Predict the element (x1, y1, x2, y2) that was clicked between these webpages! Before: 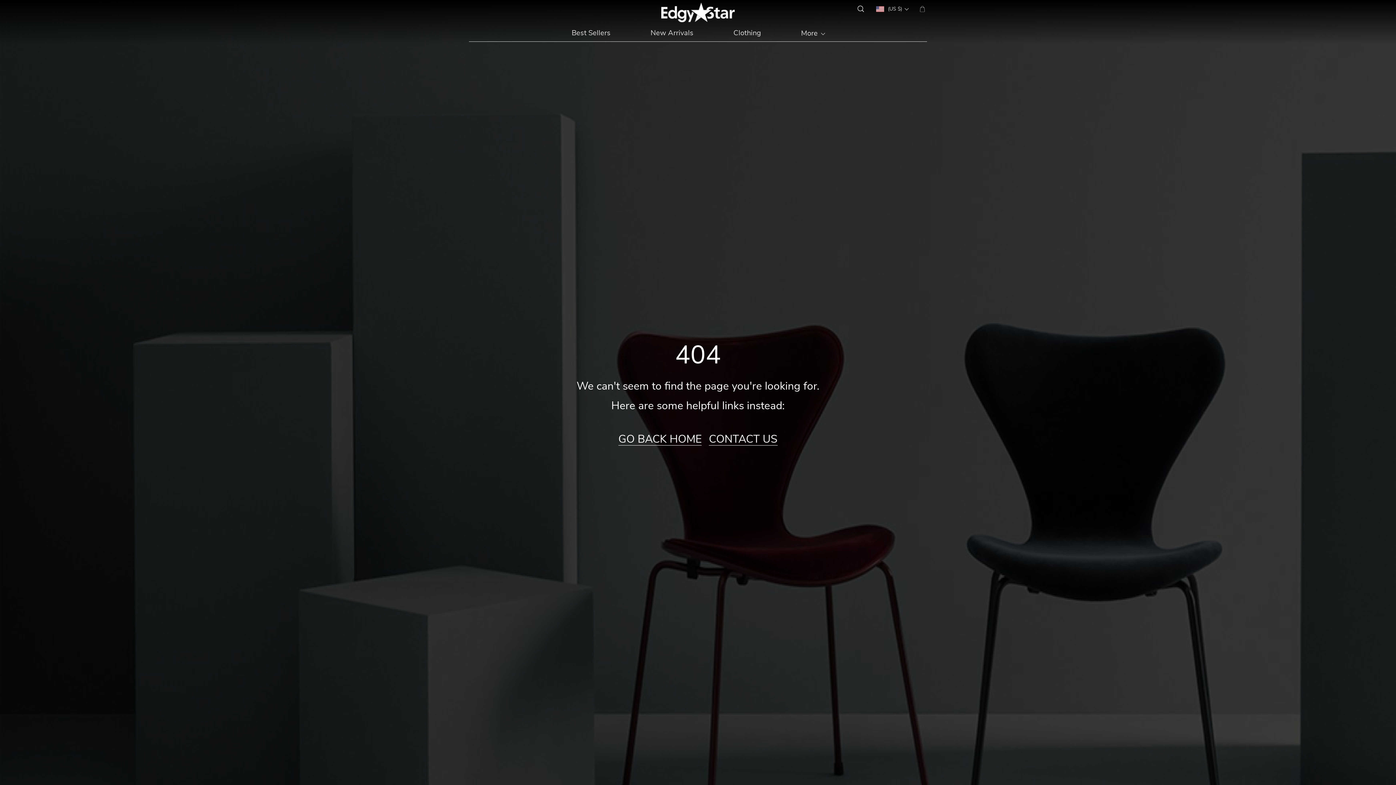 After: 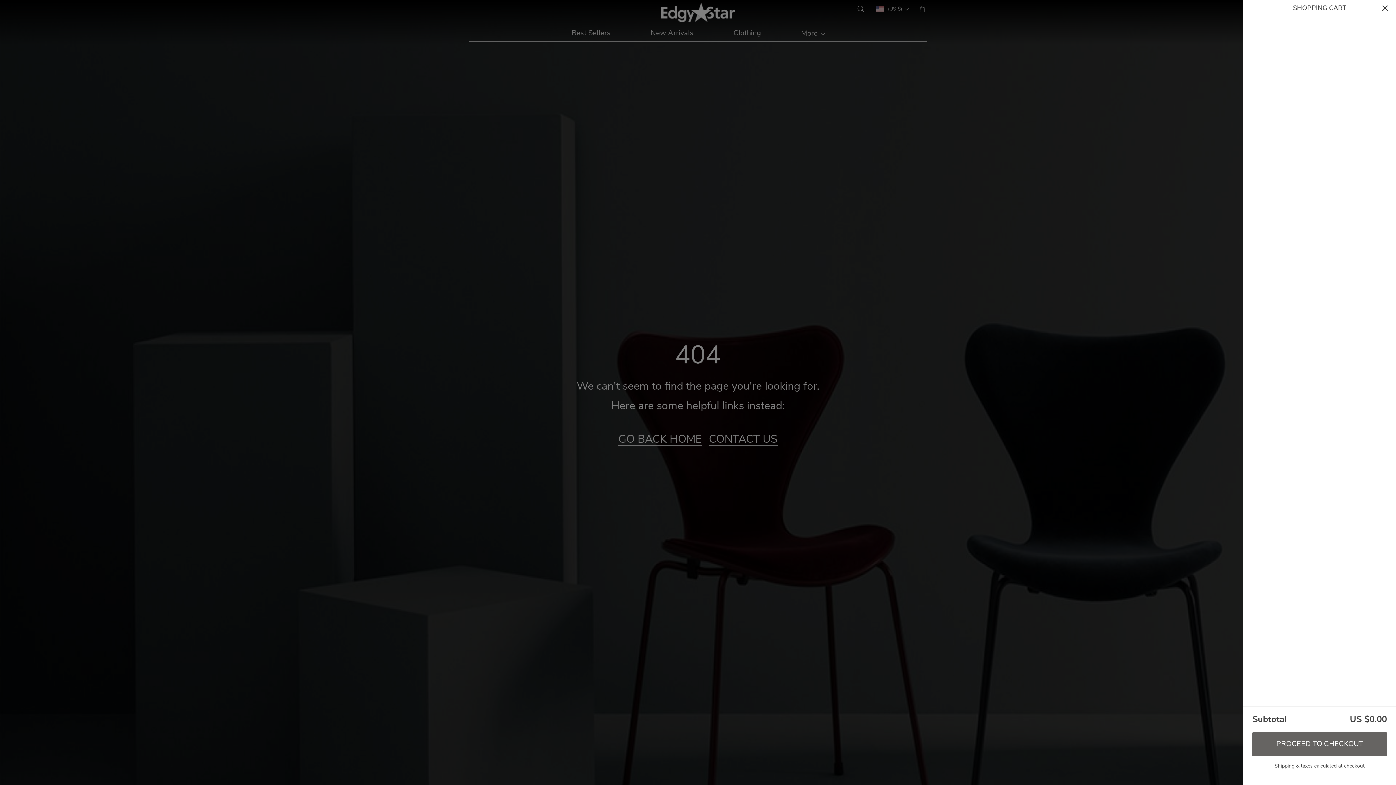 Action: bbox: (915, 2, 927, 16)